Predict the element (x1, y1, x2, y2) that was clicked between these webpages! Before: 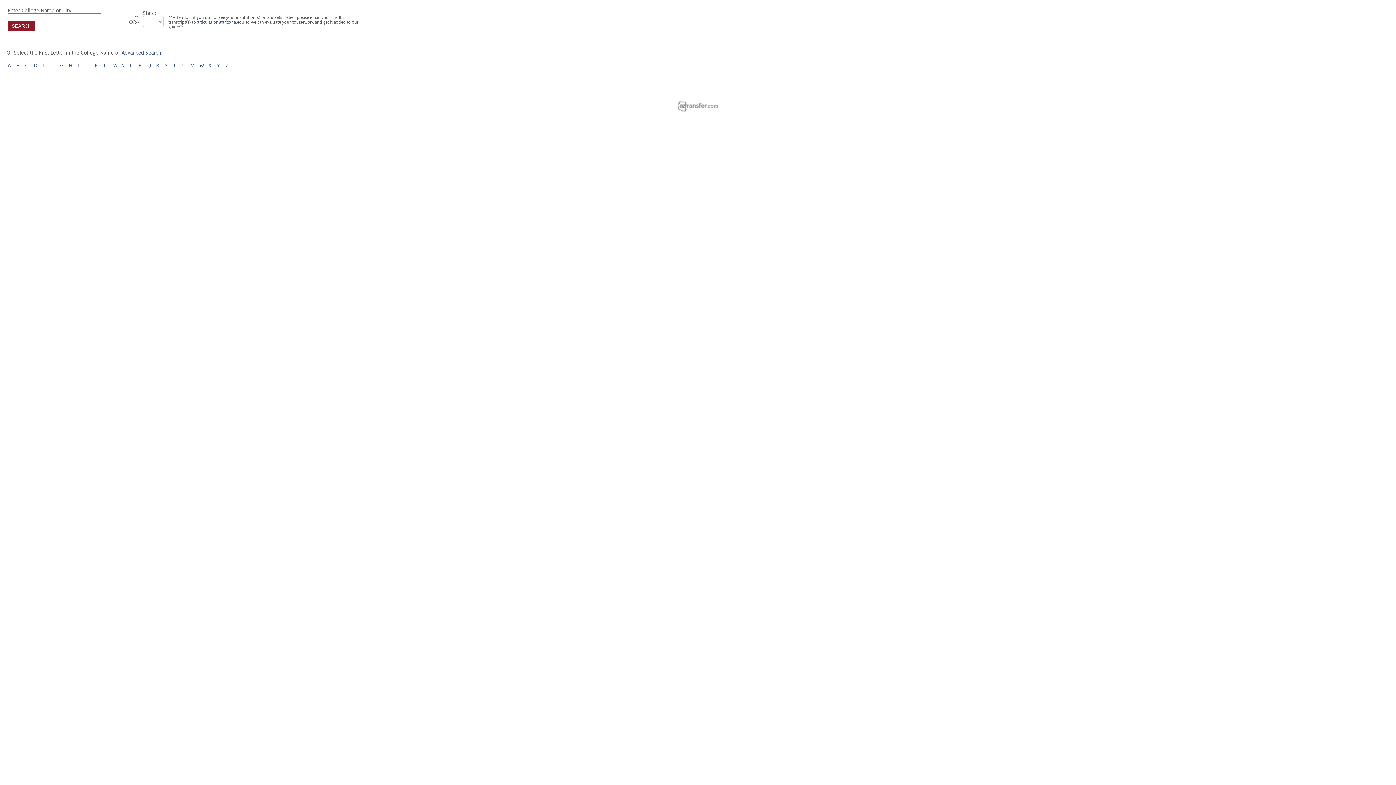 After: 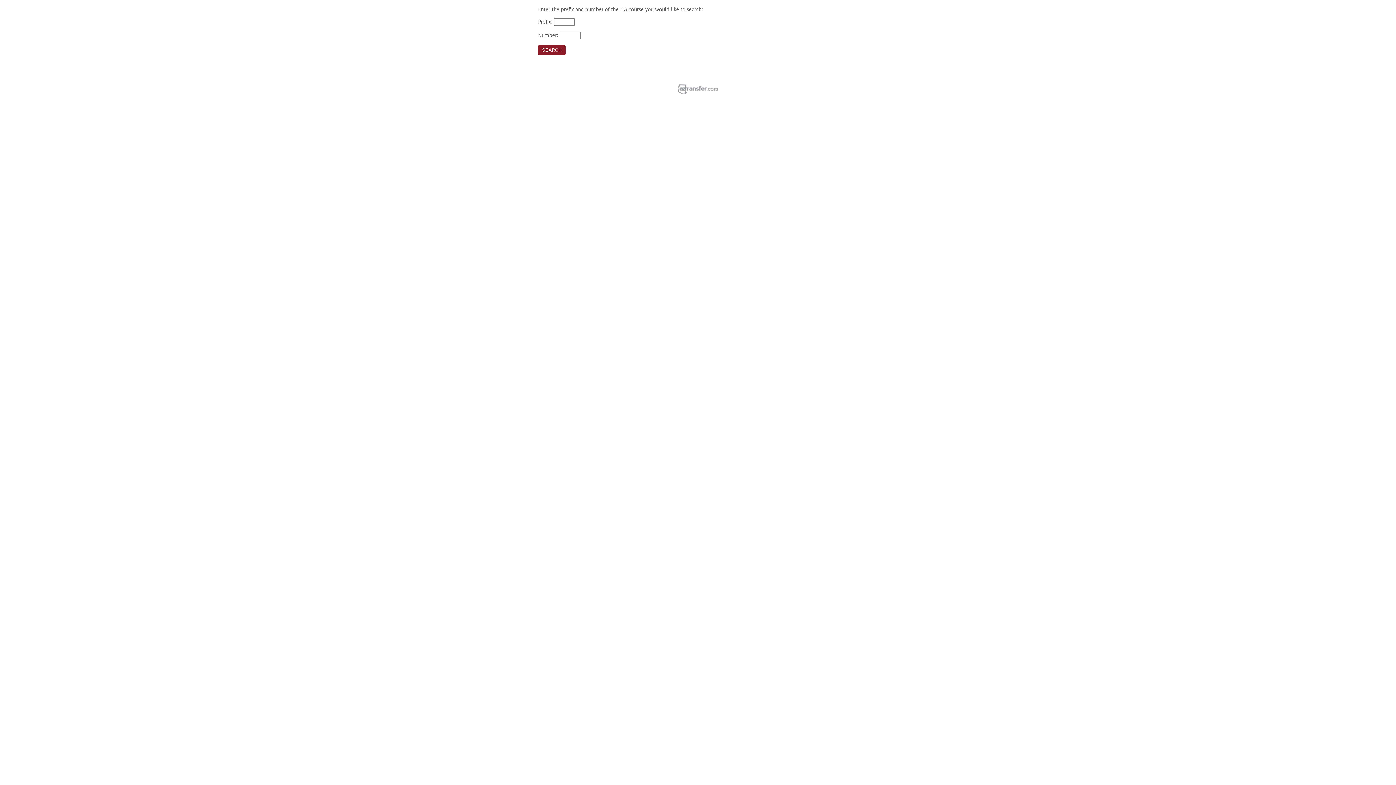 Action: bbox: (121, 49, 161, 55) label: Advanced Search